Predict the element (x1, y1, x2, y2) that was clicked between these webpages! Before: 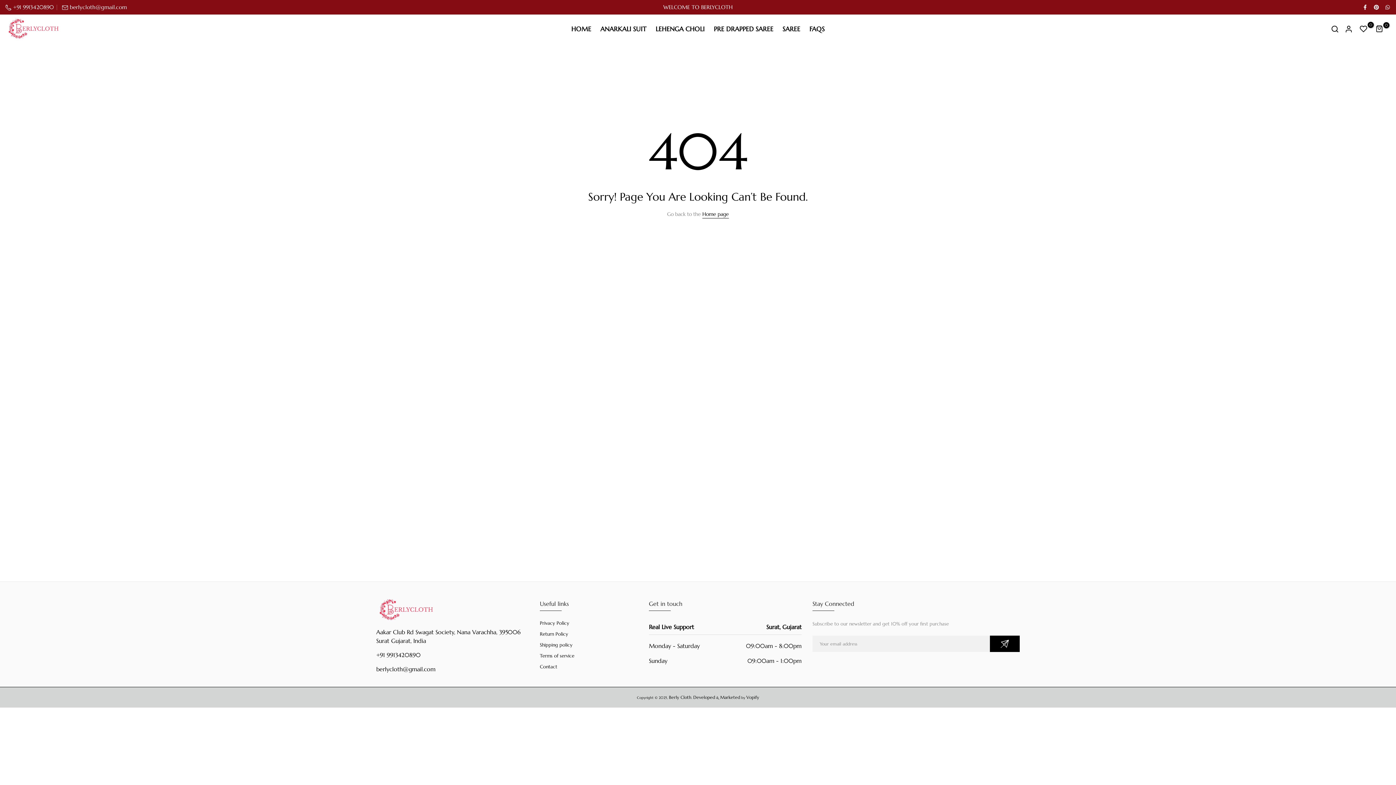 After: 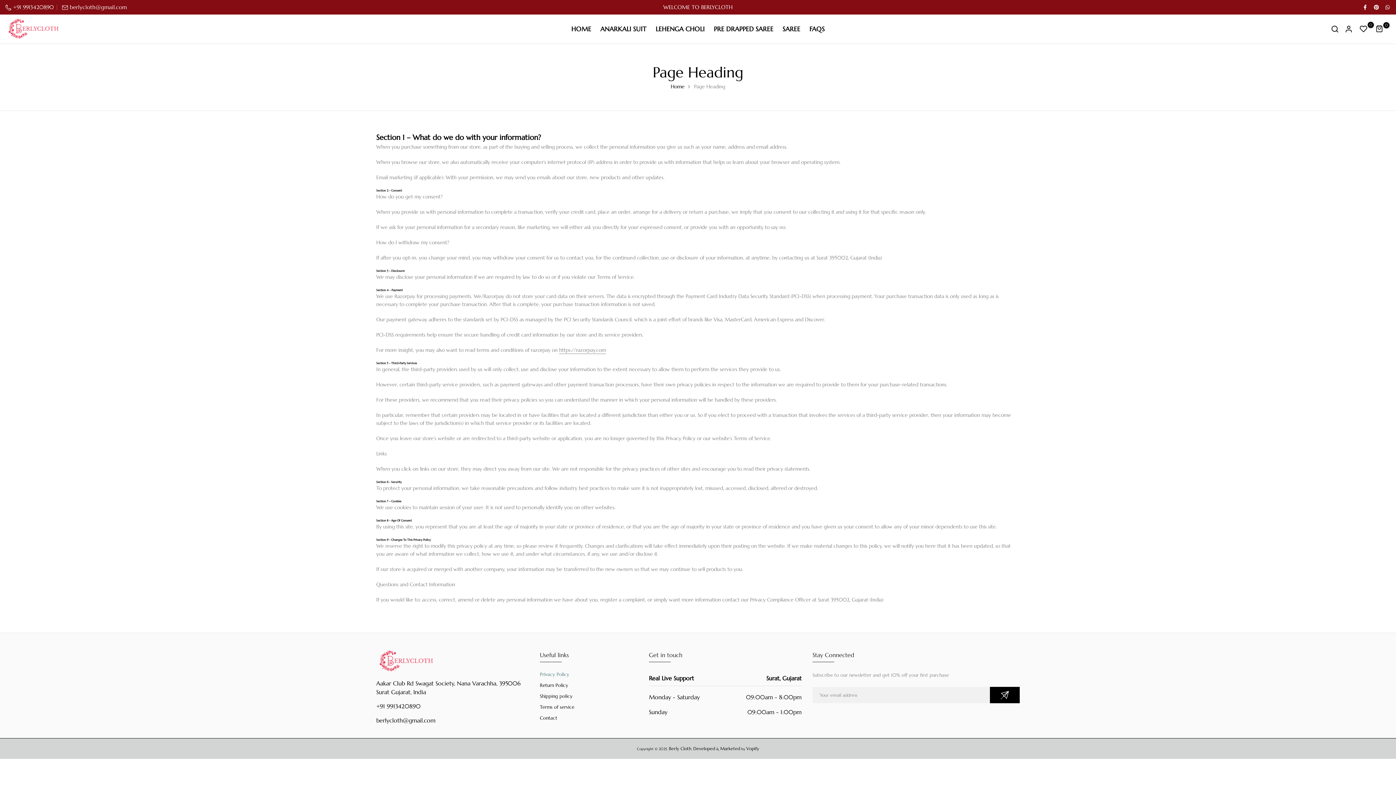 Action: bbox: (540, 620, 569, 626) label: Privacy Policy